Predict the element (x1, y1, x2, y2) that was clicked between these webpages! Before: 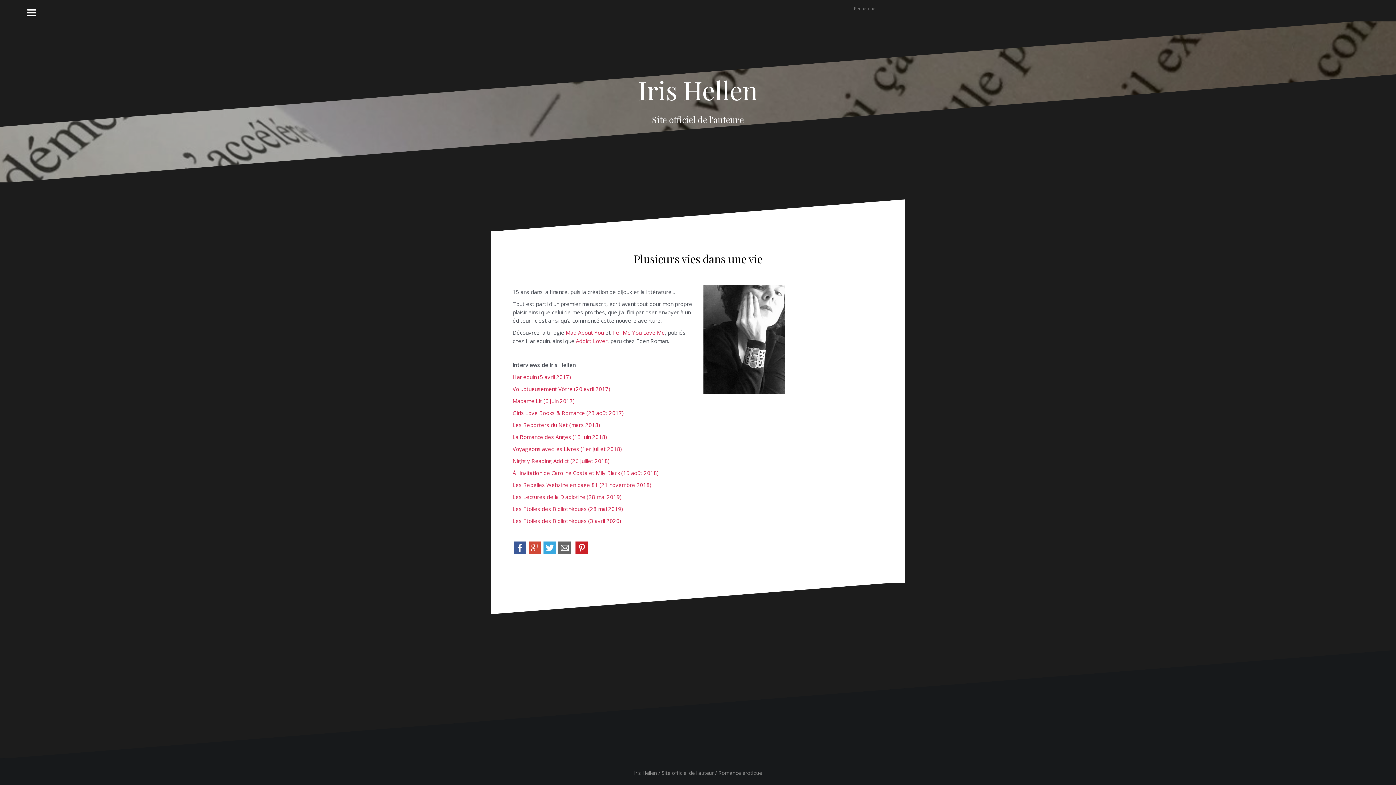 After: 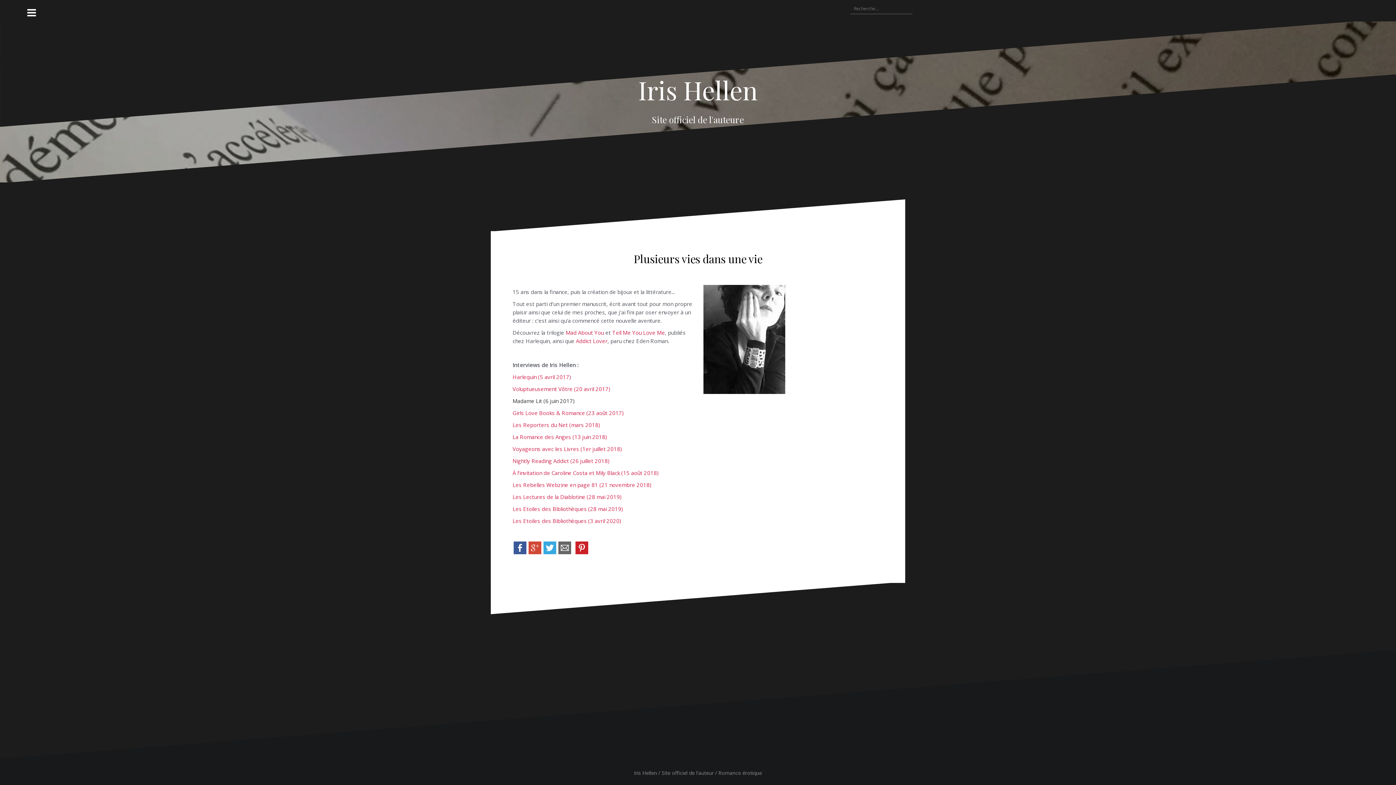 Action: bbox: (512, 397, 574, 404) label: Madame Lit (6 juin 2017)